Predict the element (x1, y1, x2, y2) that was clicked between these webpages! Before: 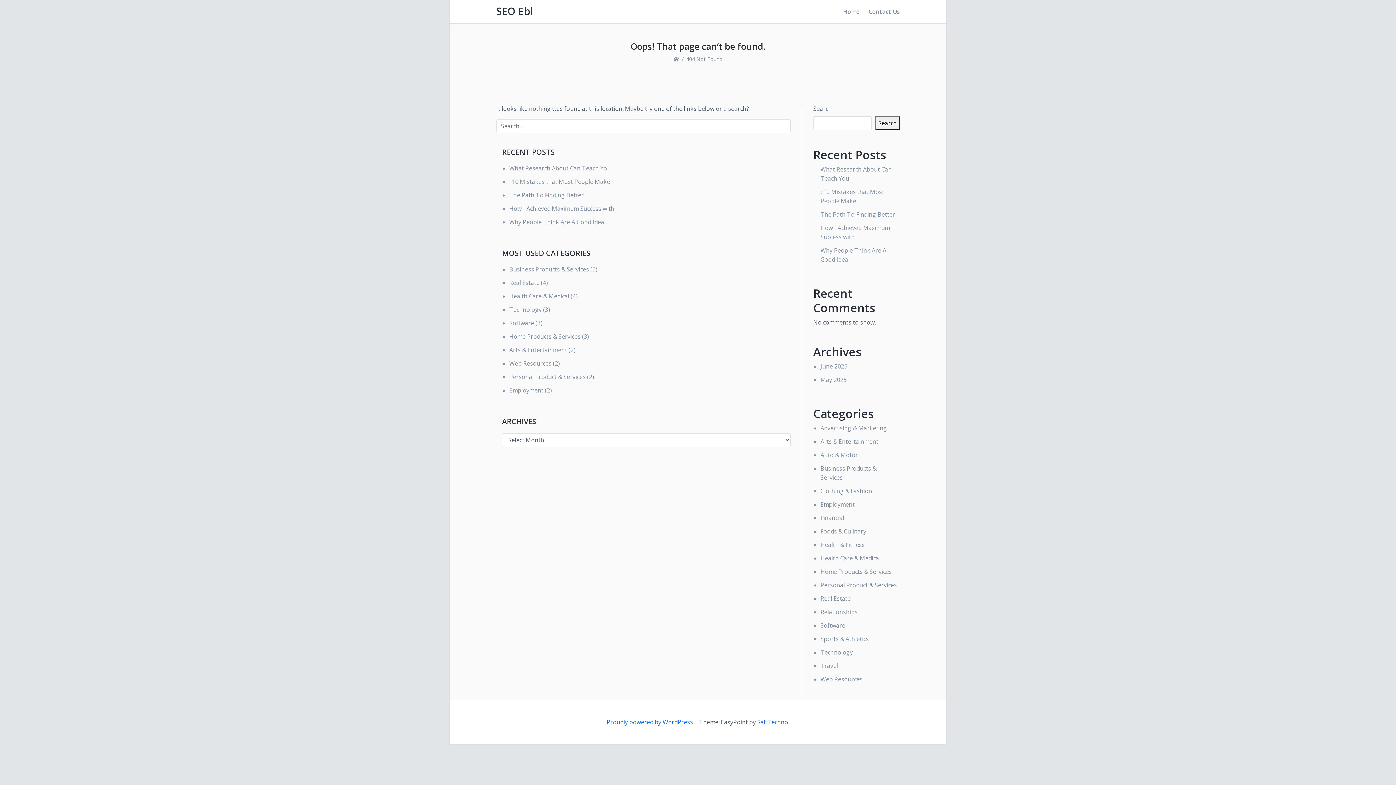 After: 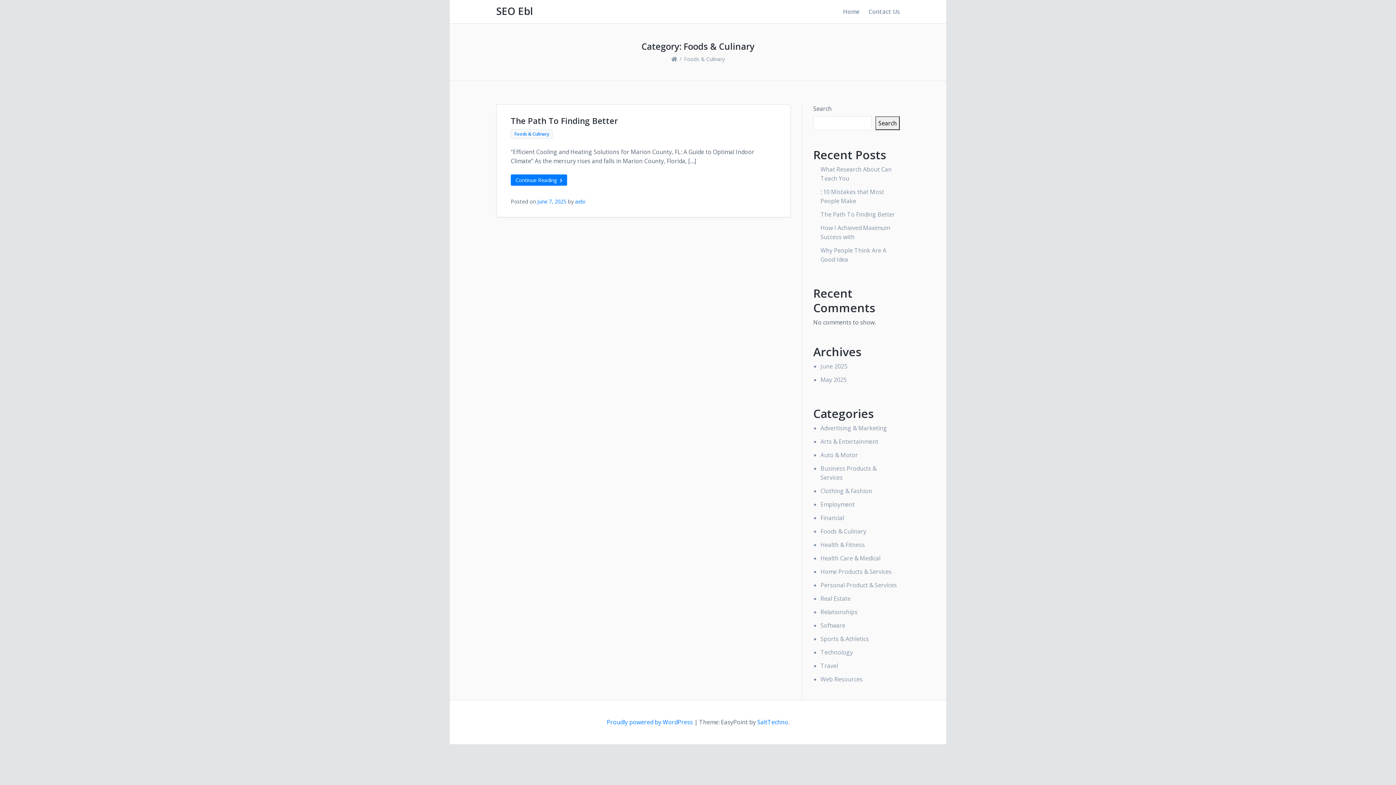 Action: label: Foods & Culinary bbox: (820, 527, 866, 535)